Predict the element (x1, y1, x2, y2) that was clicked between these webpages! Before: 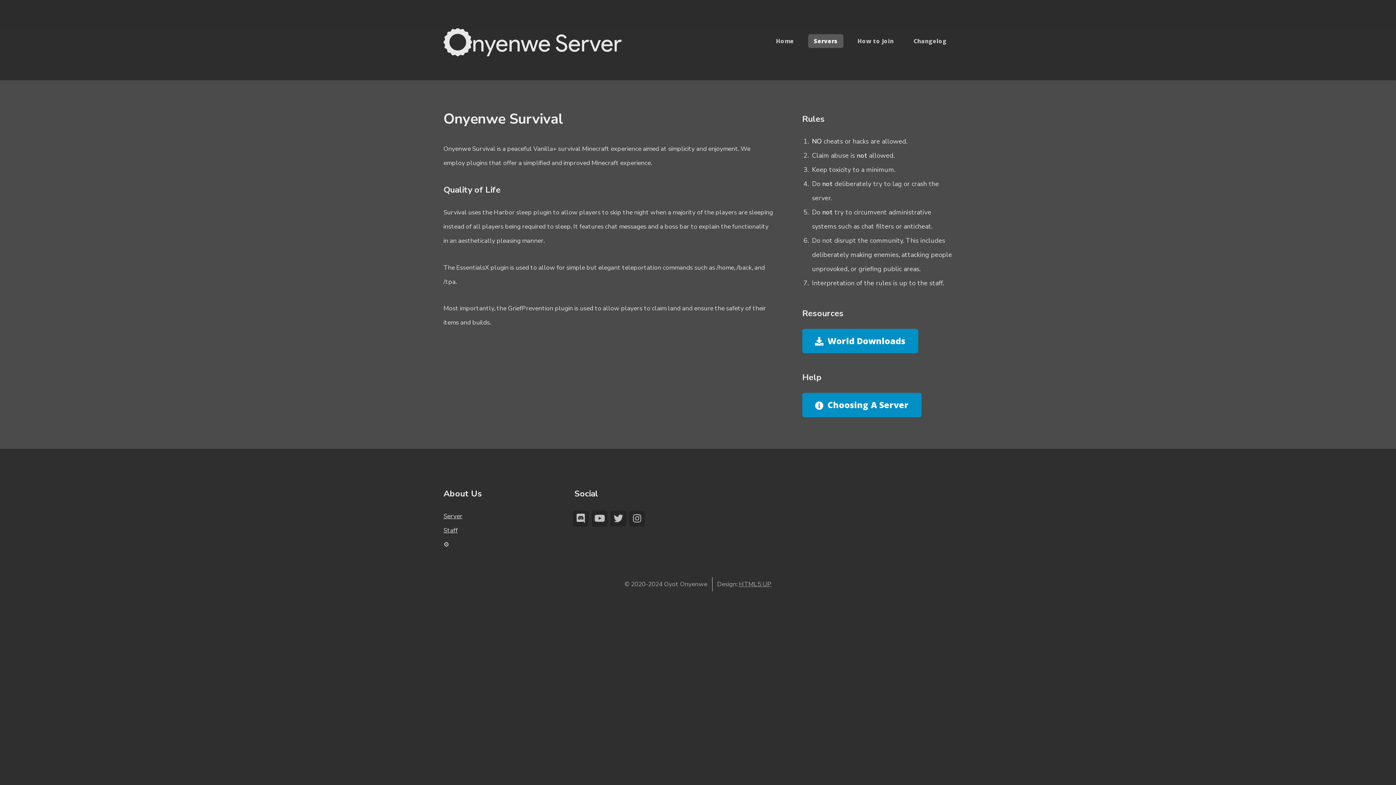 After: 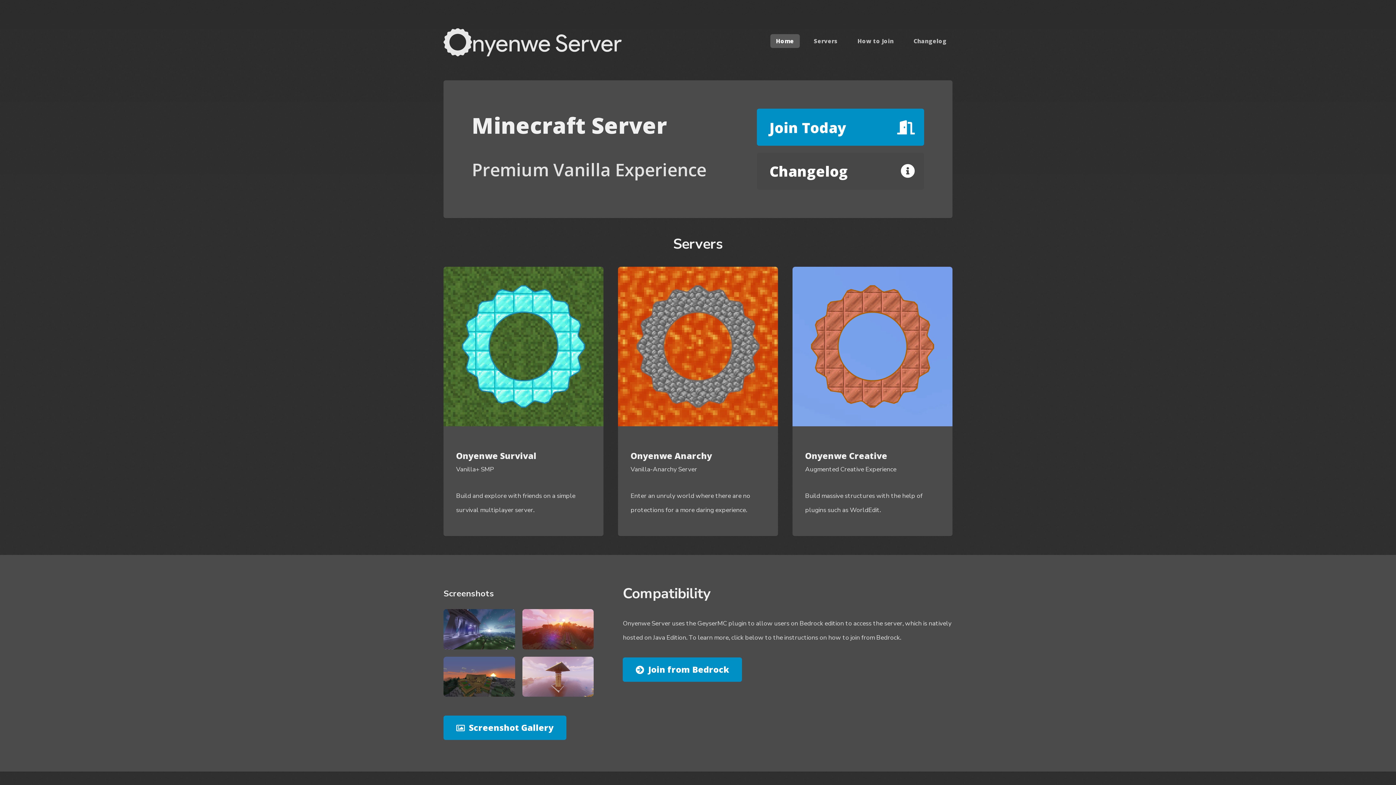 Action: bbox: (443, 49, 621, 58)